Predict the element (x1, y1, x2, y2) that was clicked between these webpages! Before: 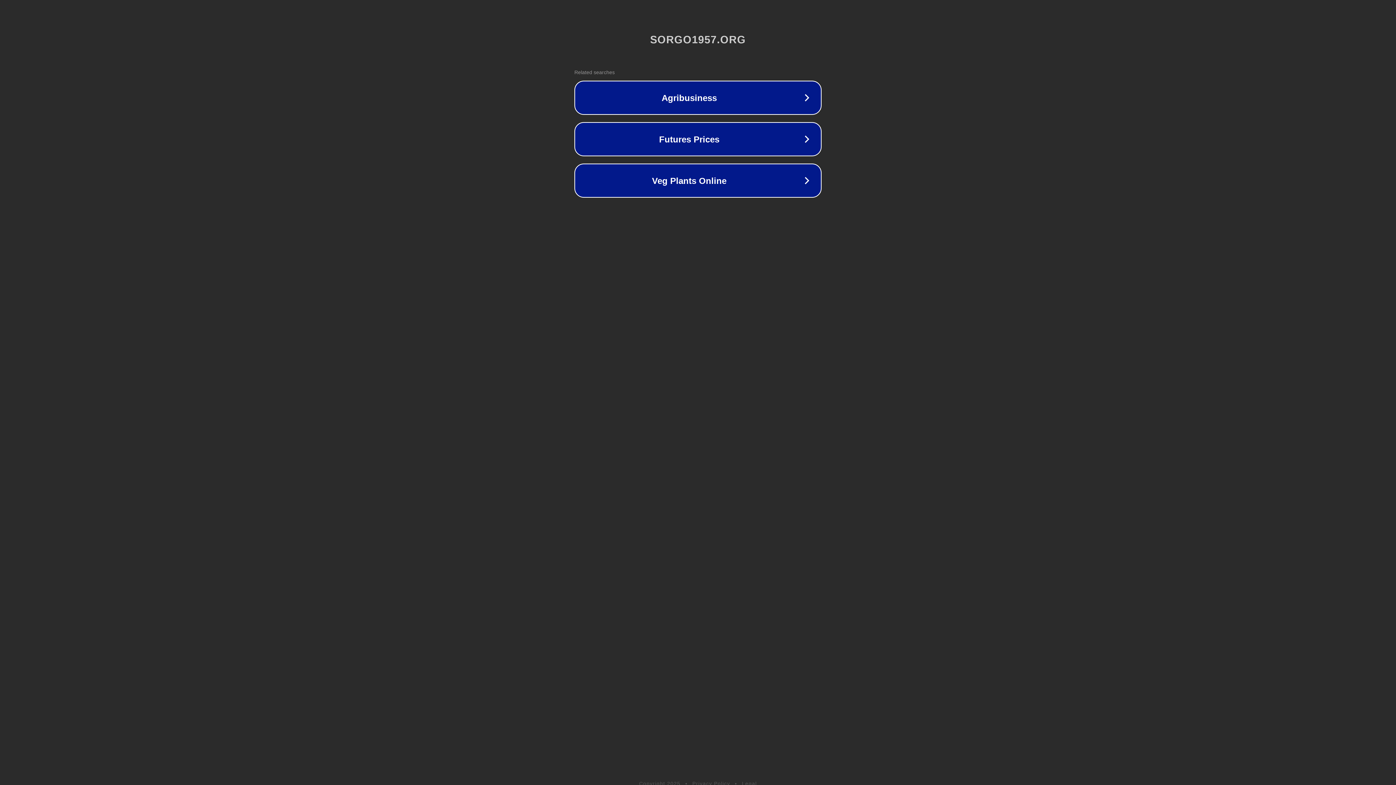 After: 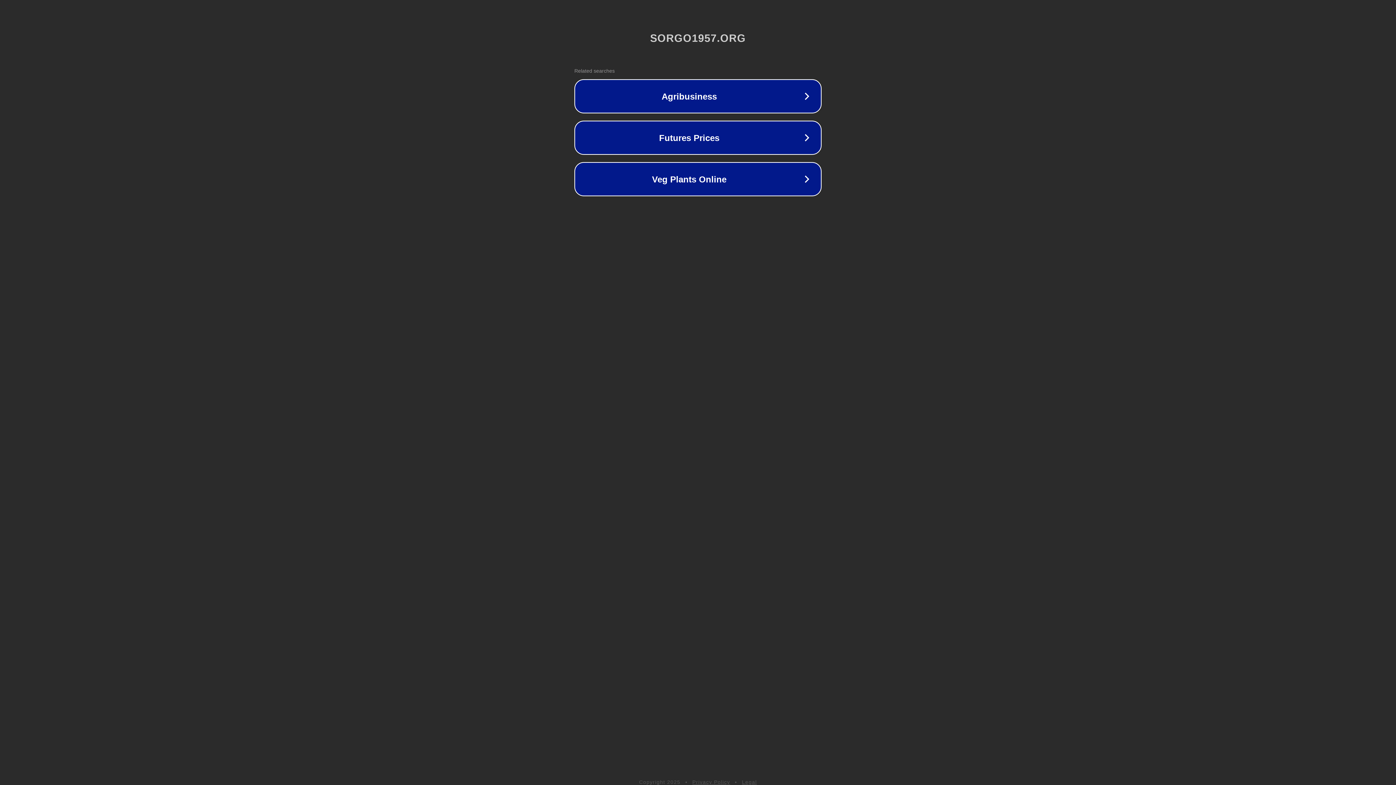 Action: bbox: (742, 781, 757, 786) label: Legal